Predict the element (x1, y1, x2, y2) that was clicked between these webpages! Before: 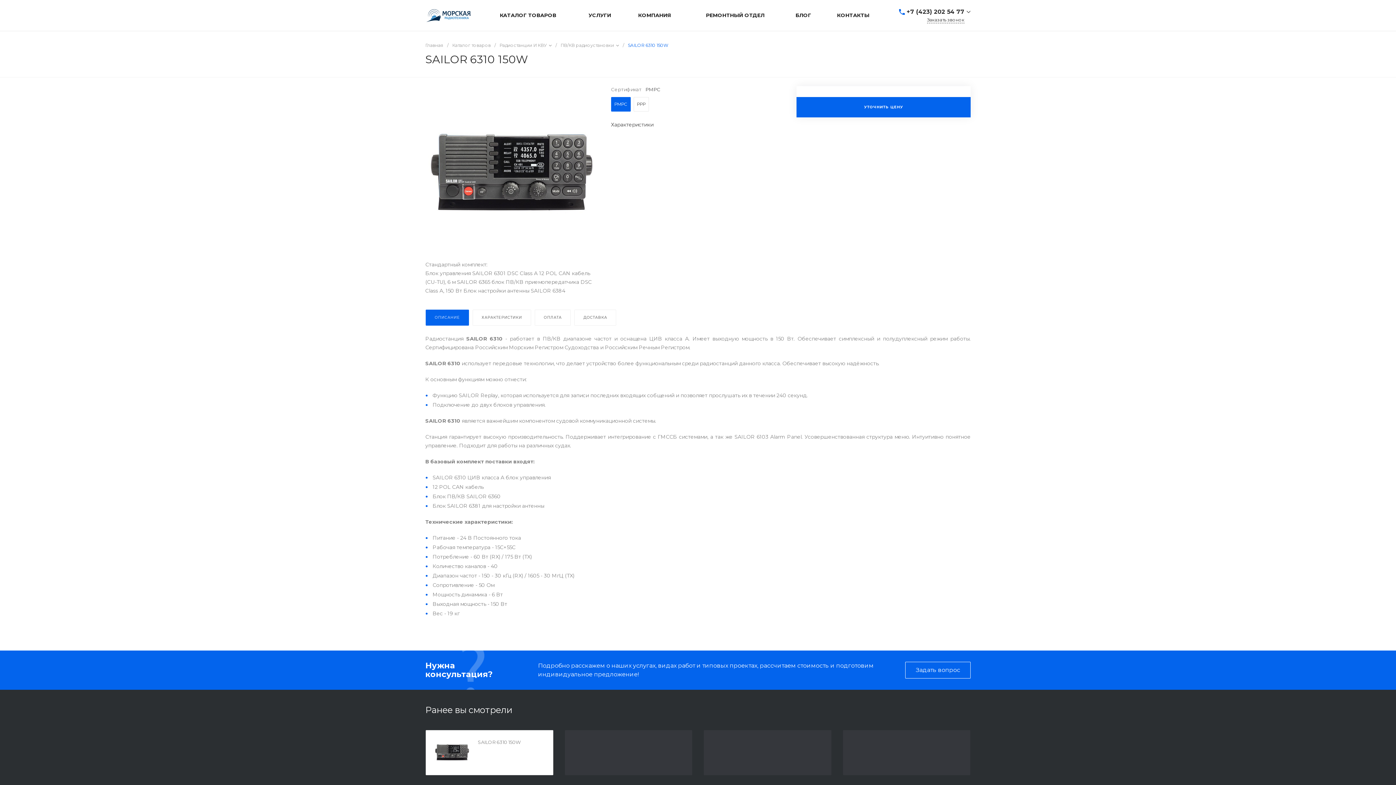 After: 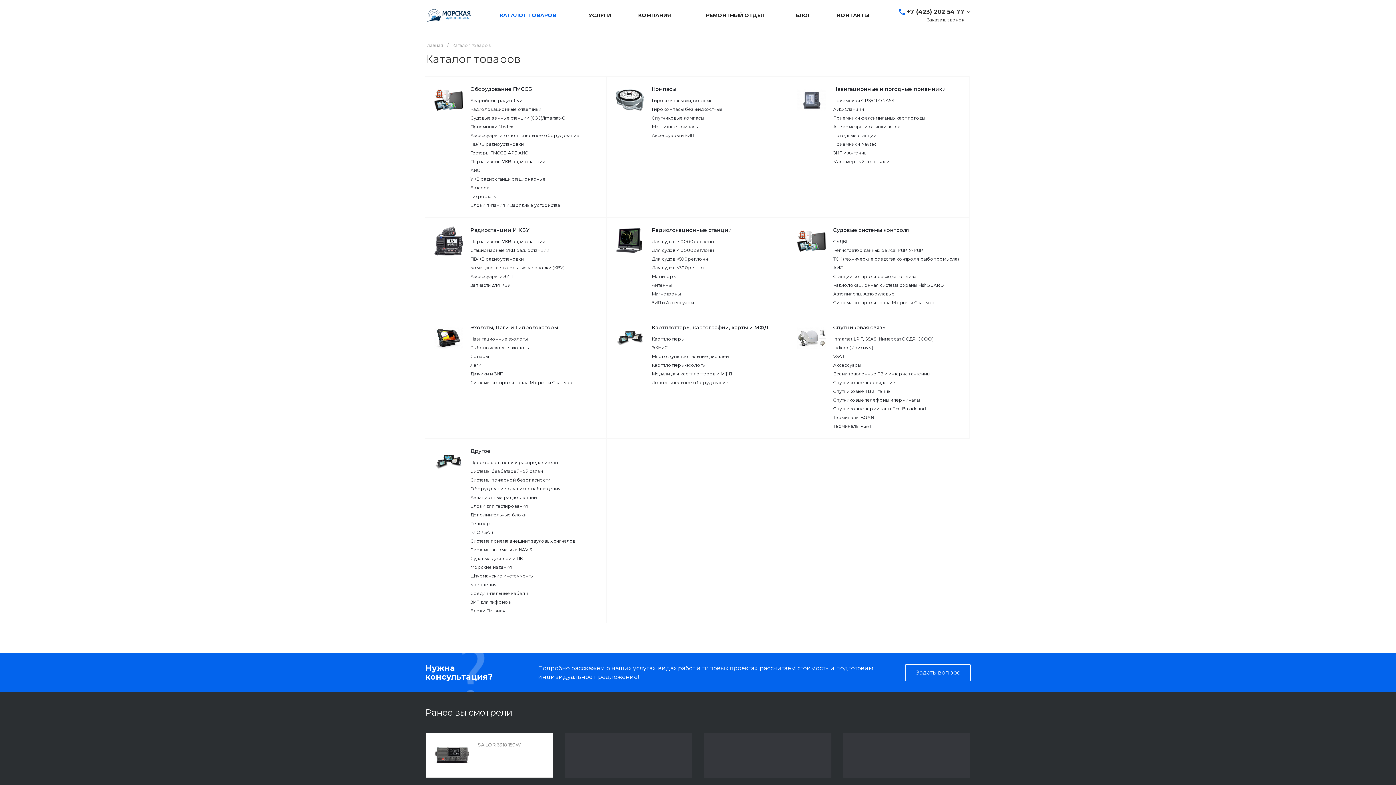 Action: label: Каталог товаров bbox: (452, 42, 490, 48)